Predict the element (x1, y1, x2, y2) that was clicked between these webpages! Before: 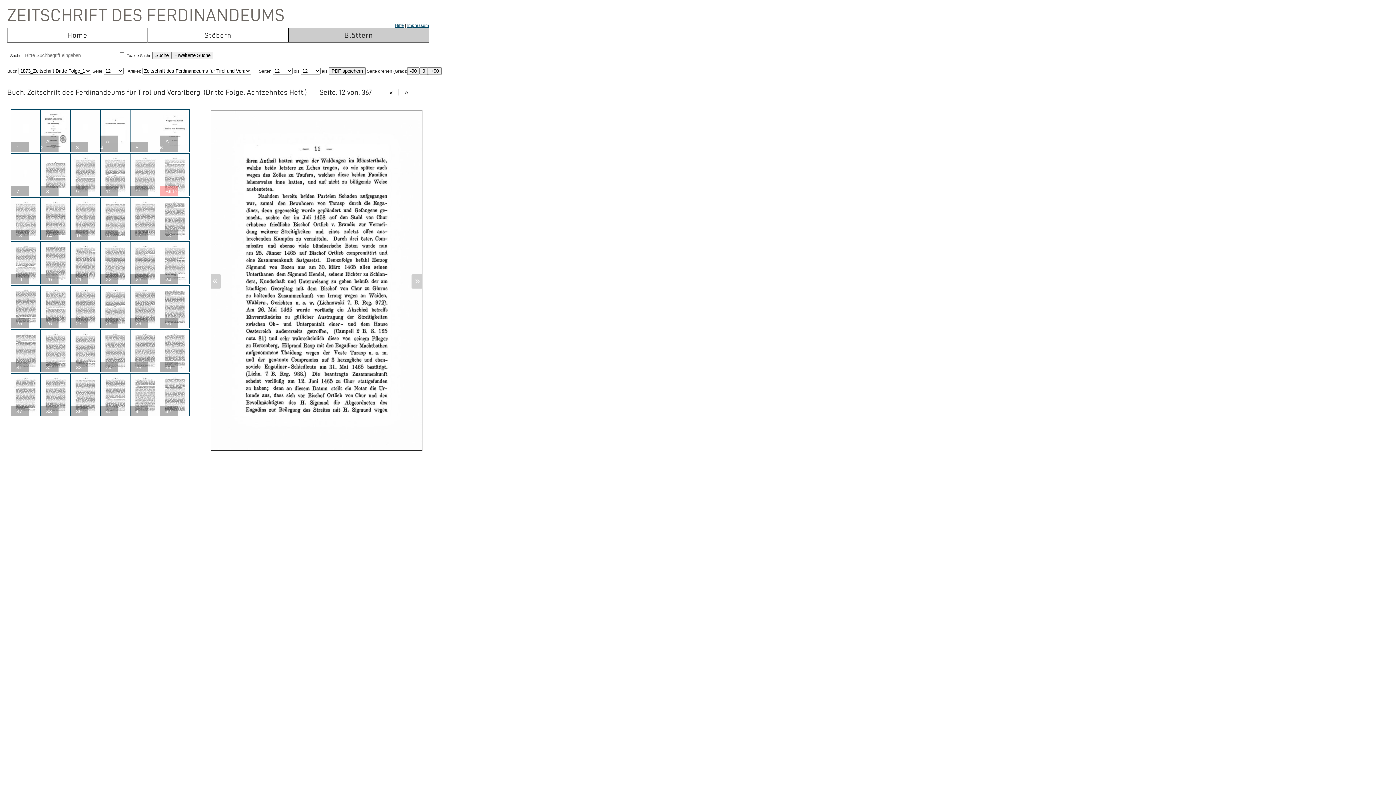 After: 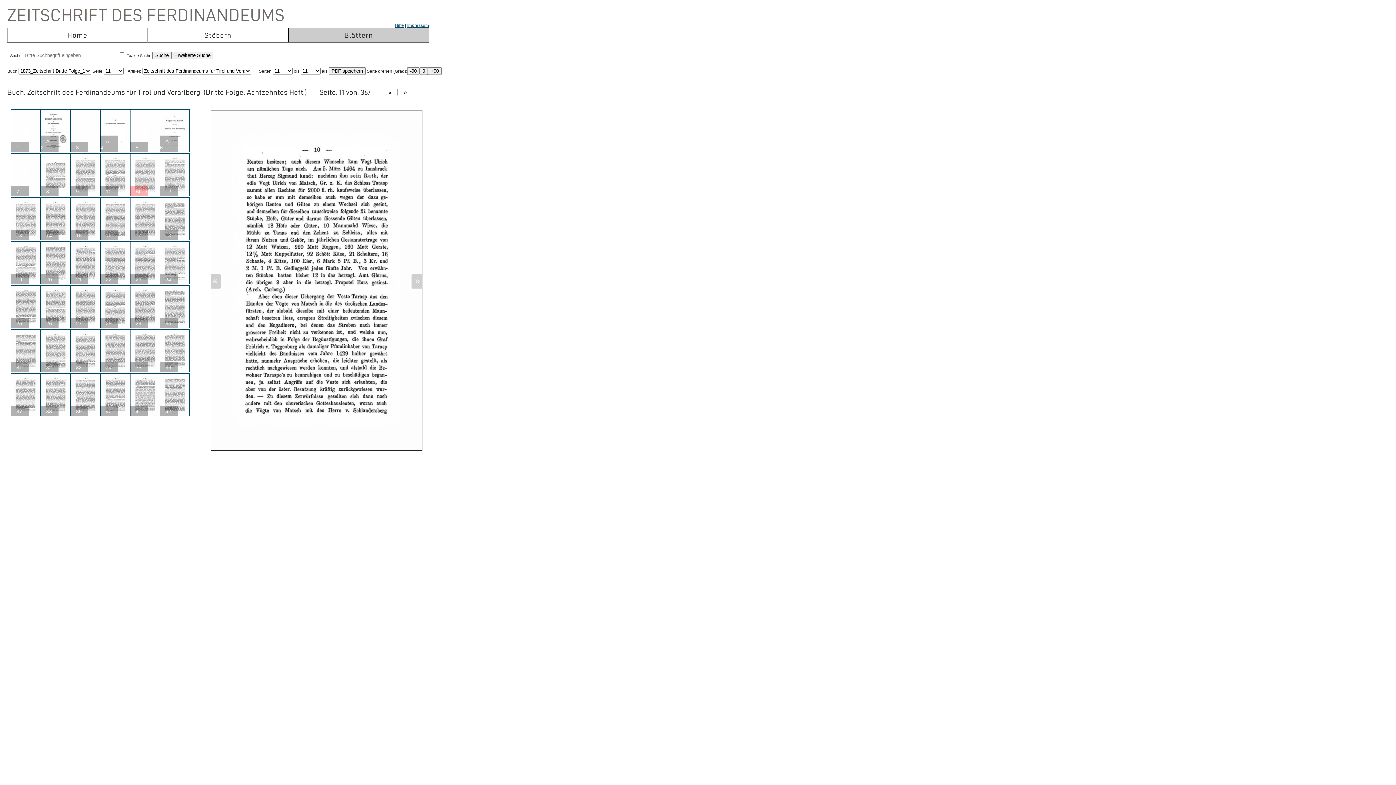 Action: label:  «  bbox: (386, 88, 396, 95)